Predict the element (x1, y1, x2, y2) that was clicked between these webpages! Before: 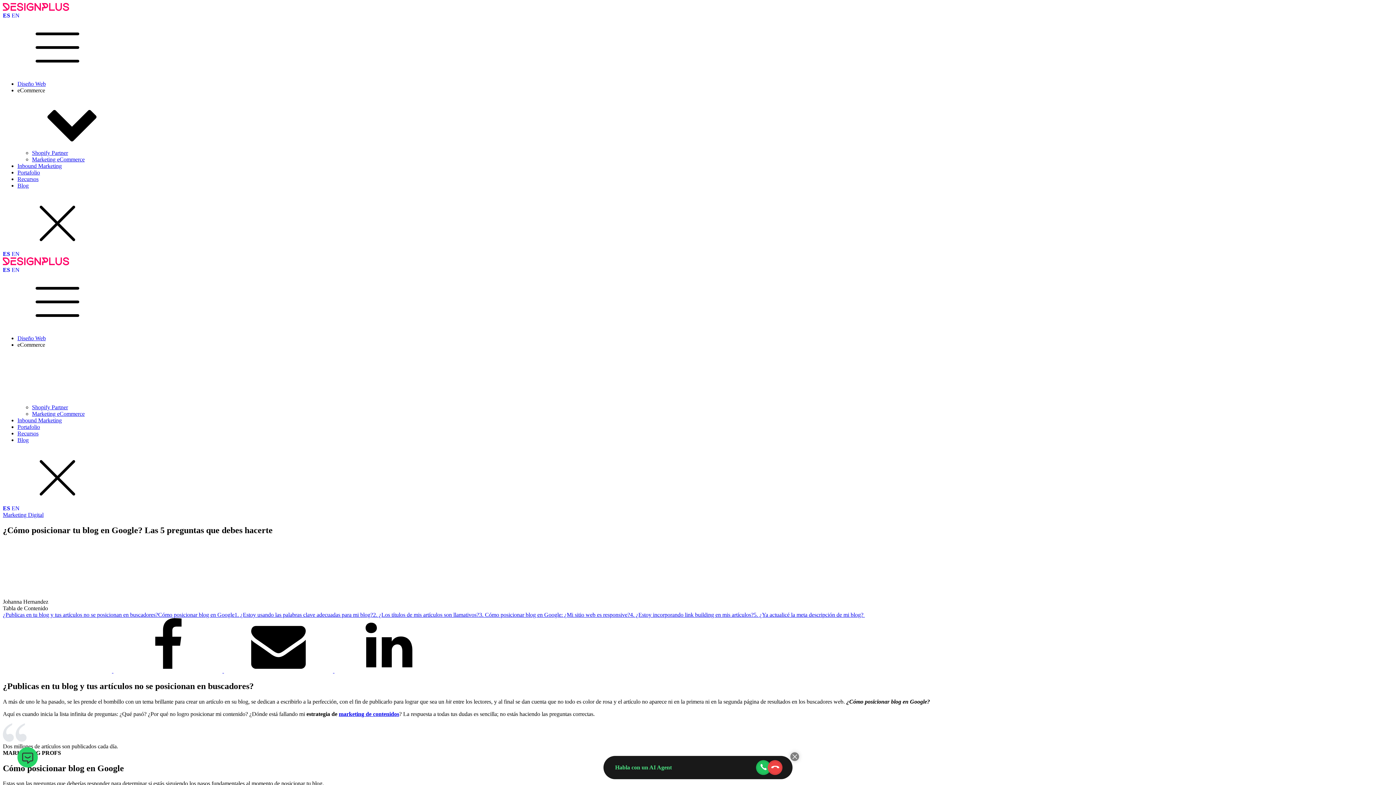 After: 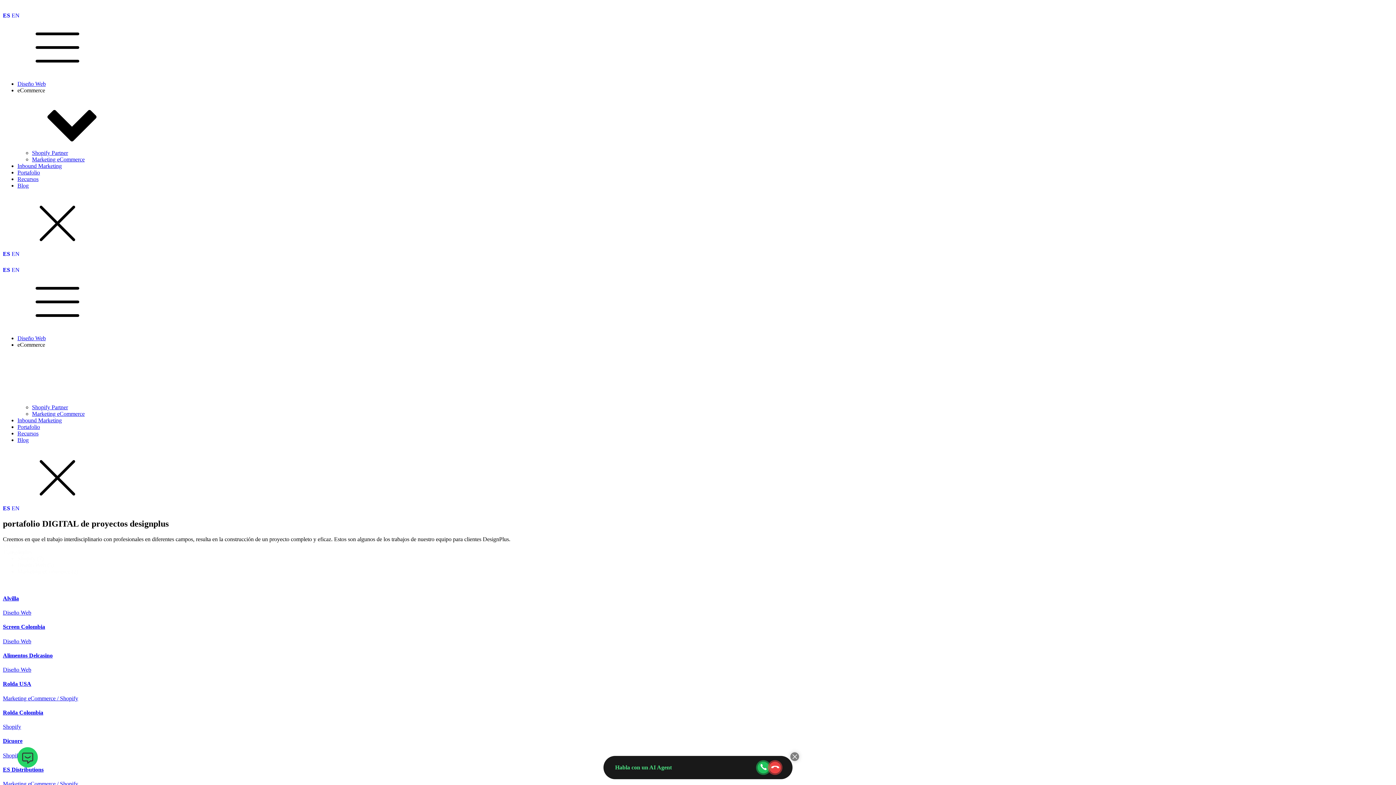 Action: label: Portafolio bbox: (17, 292, 40, 298)